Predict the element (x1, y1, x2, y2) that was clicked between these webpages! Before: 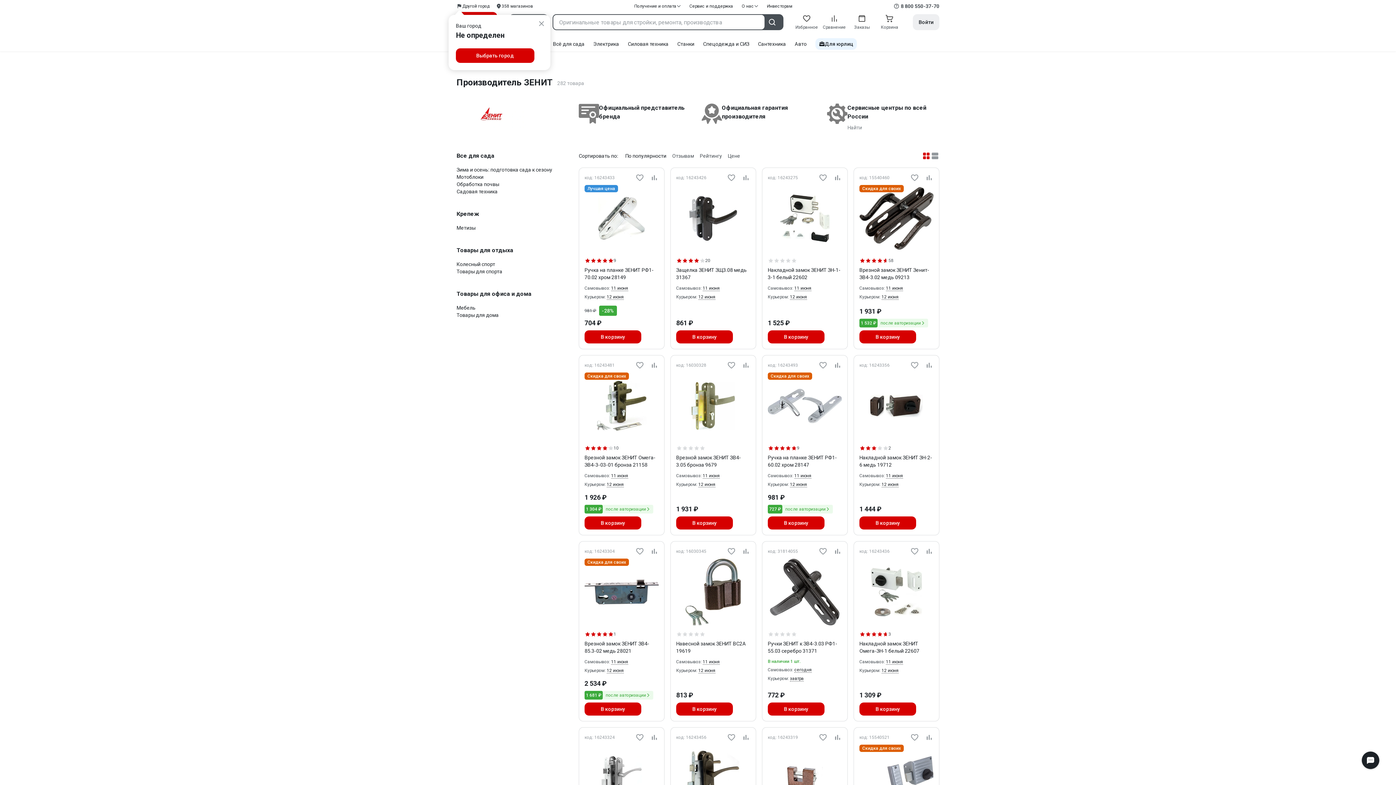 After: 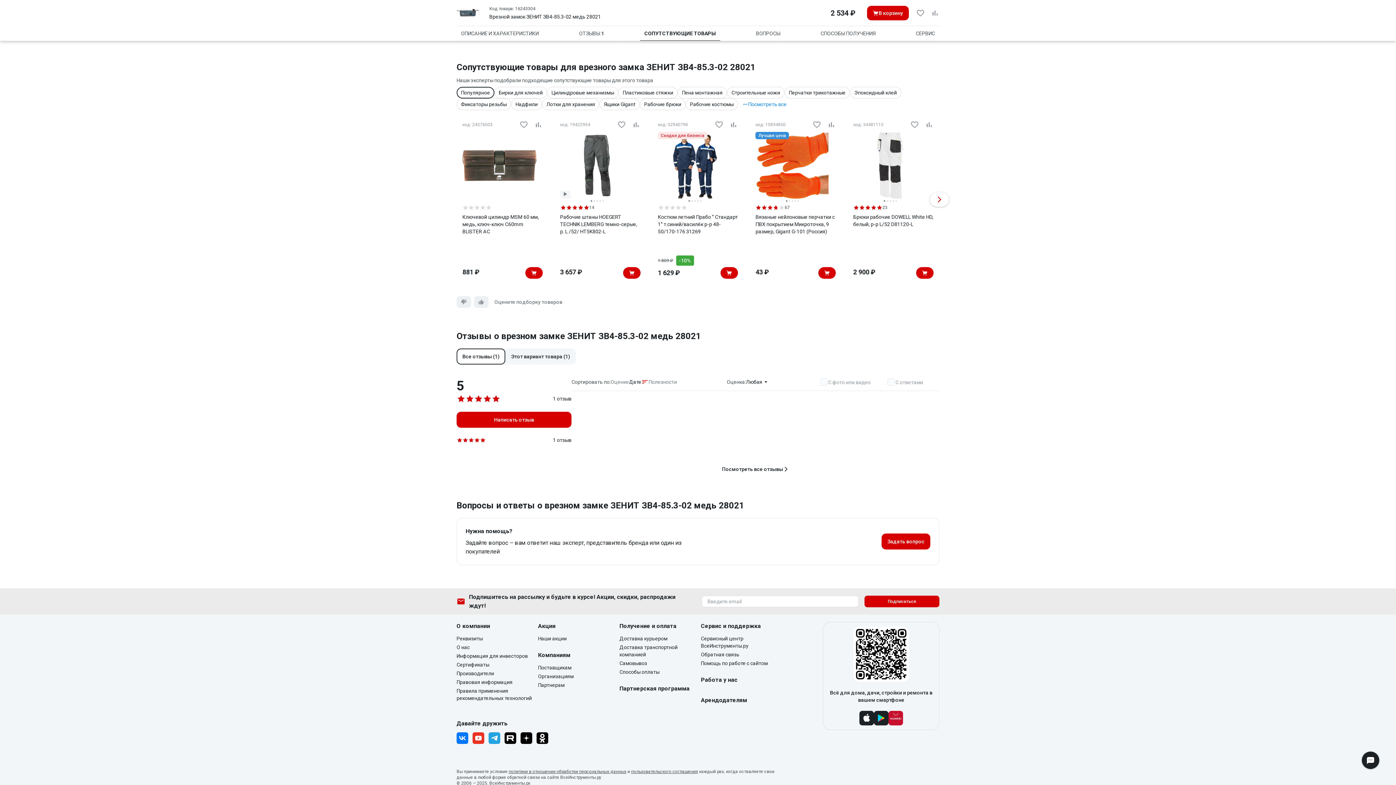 Action: label: 1 bbox: (584, 631, 616, 637)